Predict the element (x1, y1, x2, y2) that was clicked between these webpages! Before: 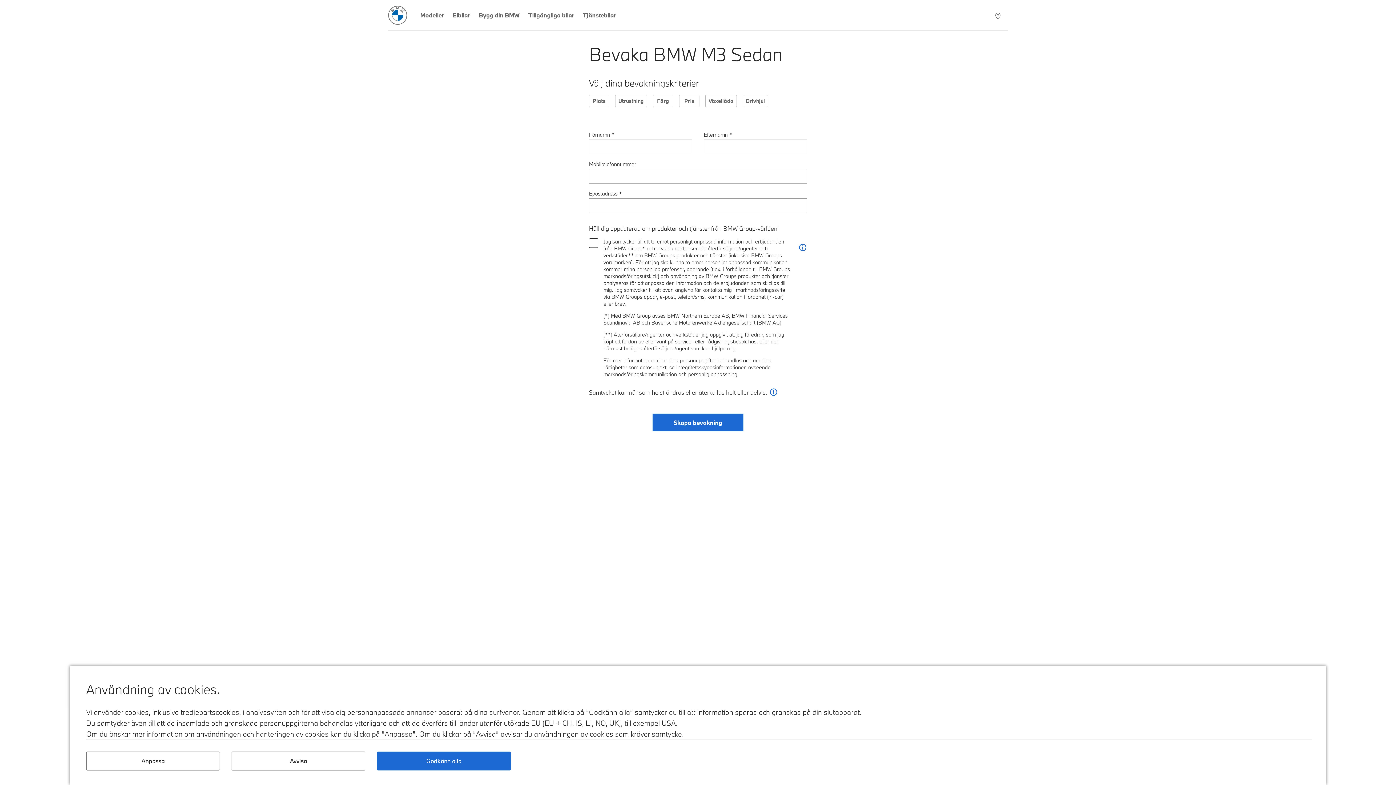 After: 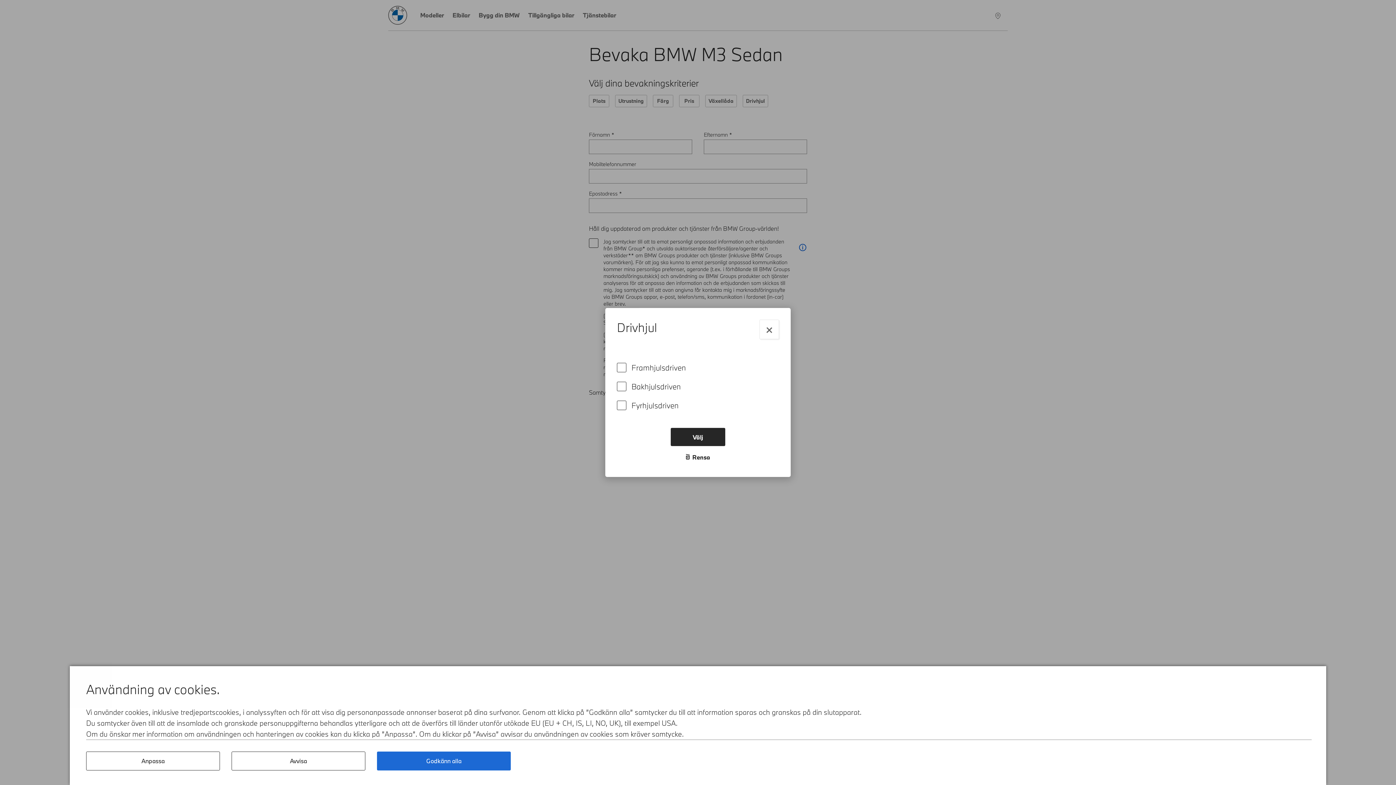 Action: label: Drivhjul bbox: (742, 95, 768, 107)